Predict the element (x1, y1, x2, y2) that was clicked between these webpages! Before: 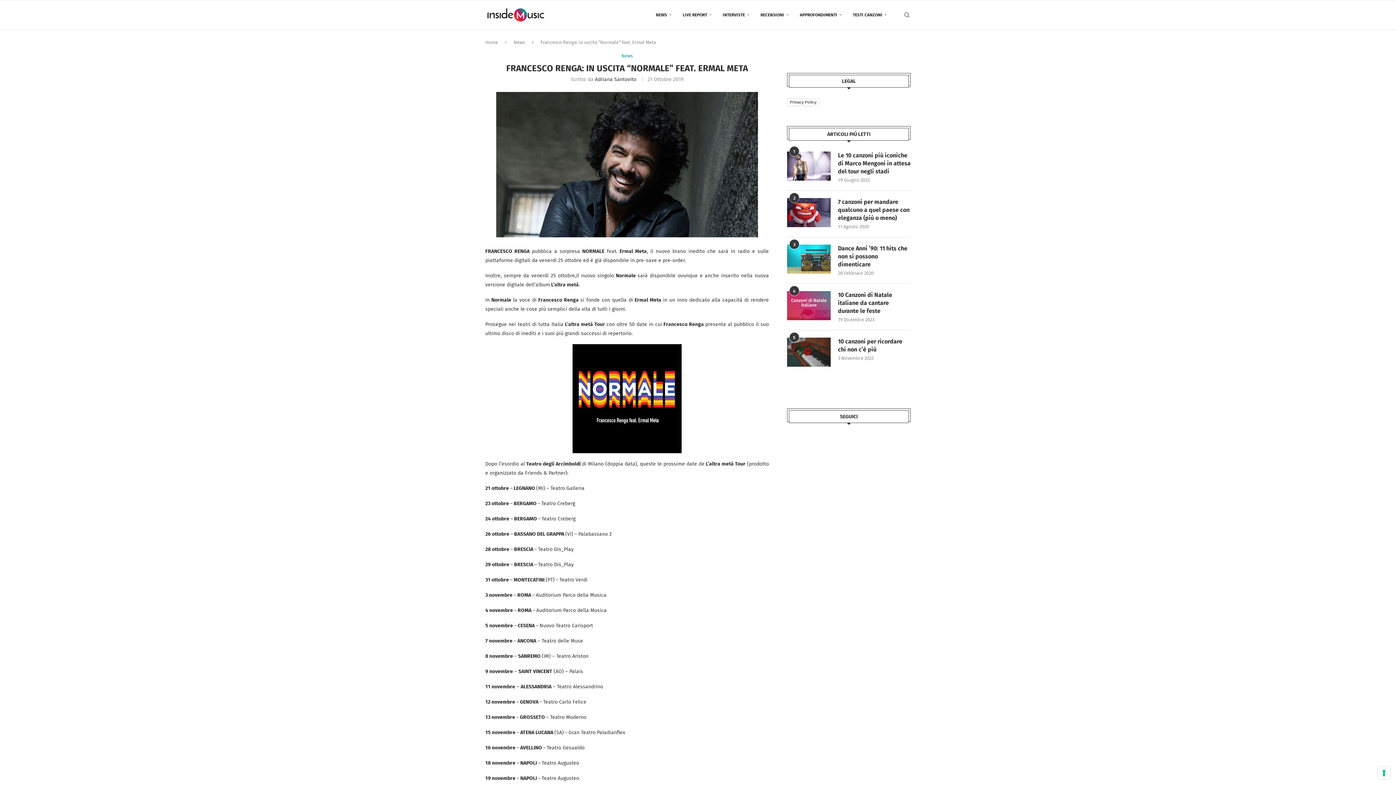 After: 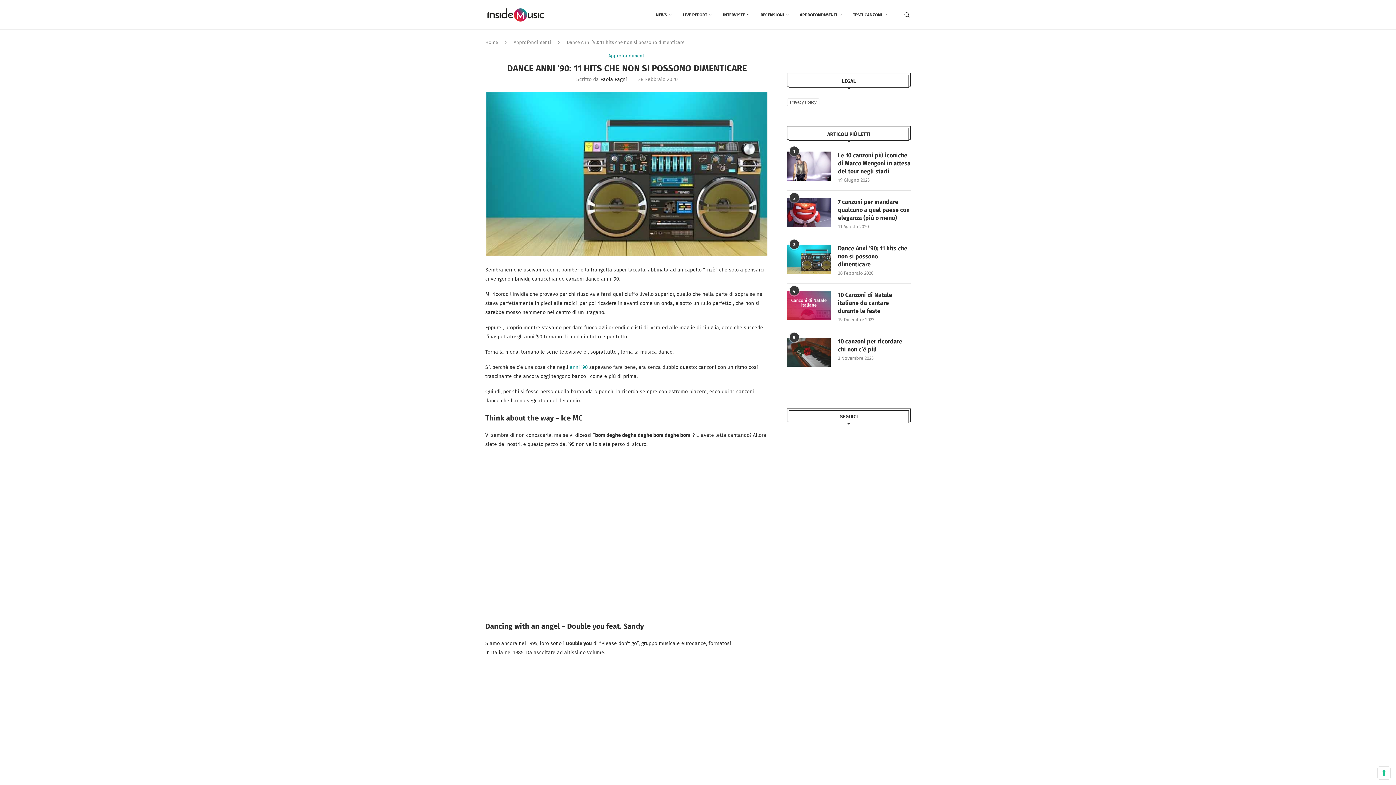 Action: bbox: (787, 244, 830, 273)